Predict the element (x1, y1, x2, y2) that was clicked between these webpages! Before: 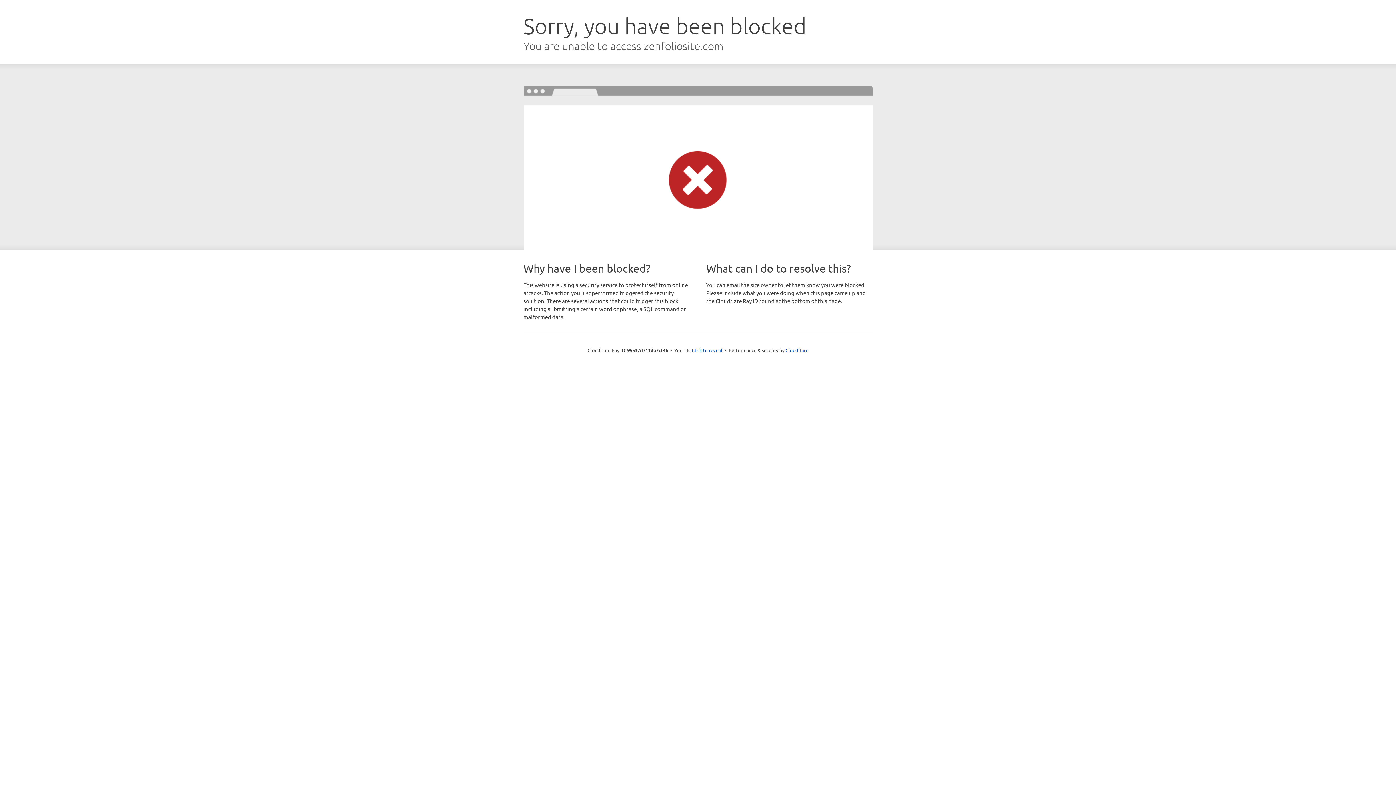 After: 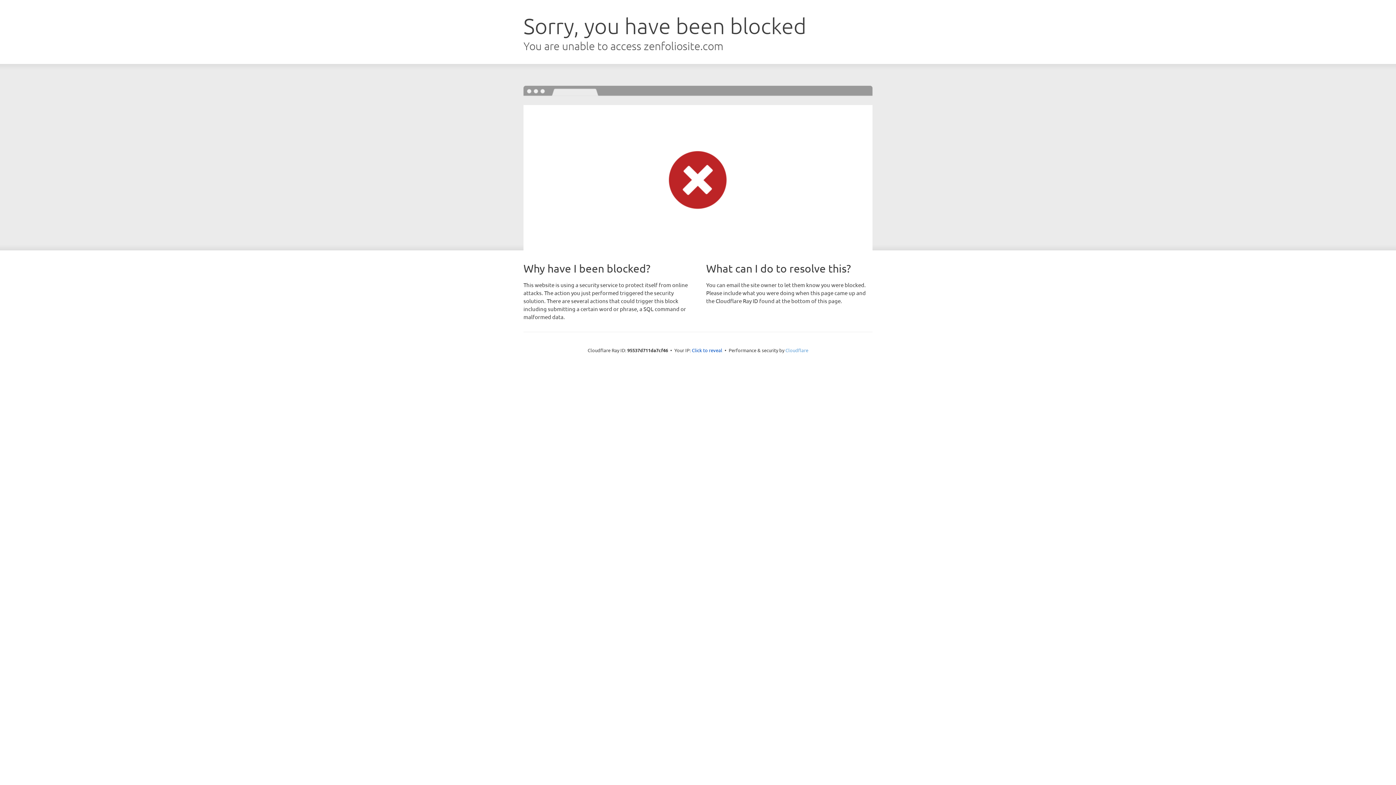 Action: label: Cloudflare bbox: (785, 347, 808, 353)